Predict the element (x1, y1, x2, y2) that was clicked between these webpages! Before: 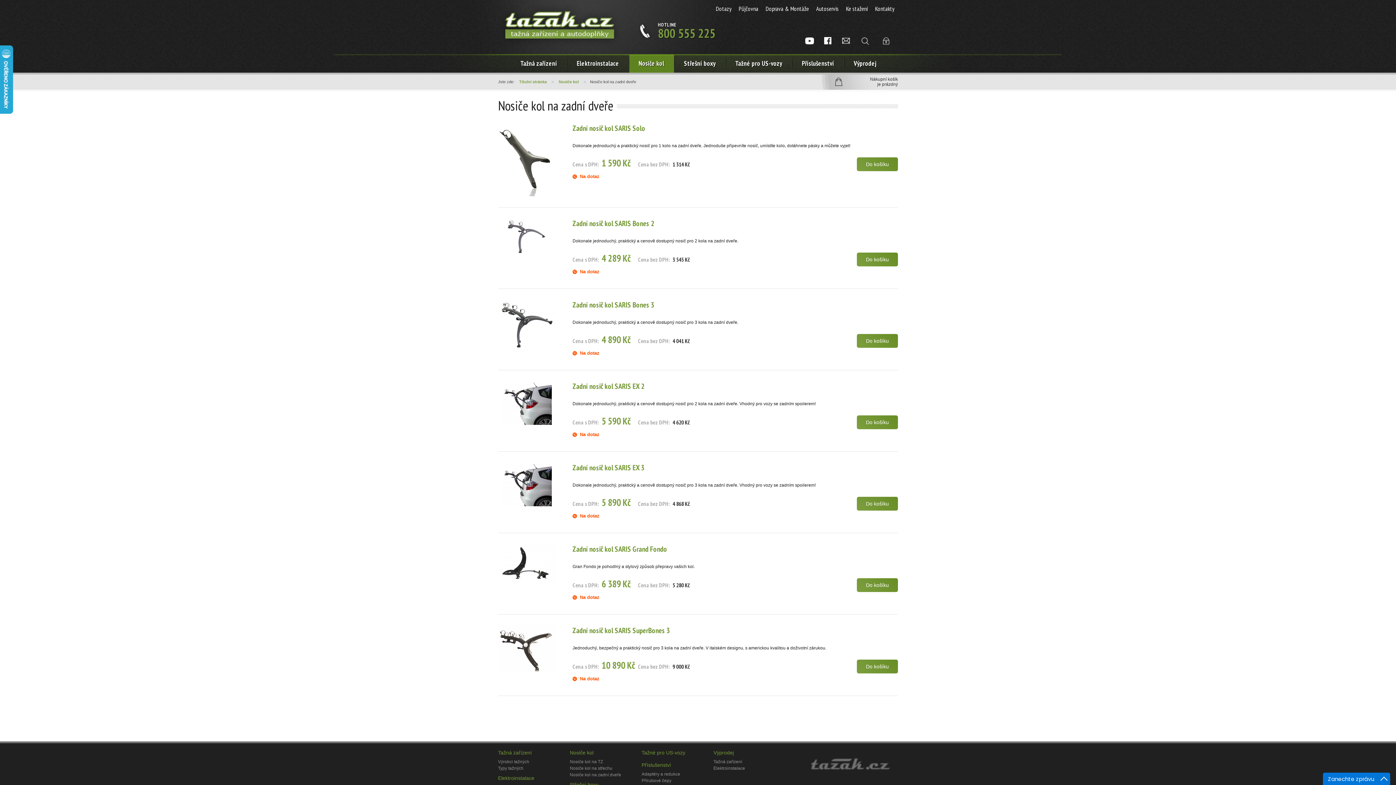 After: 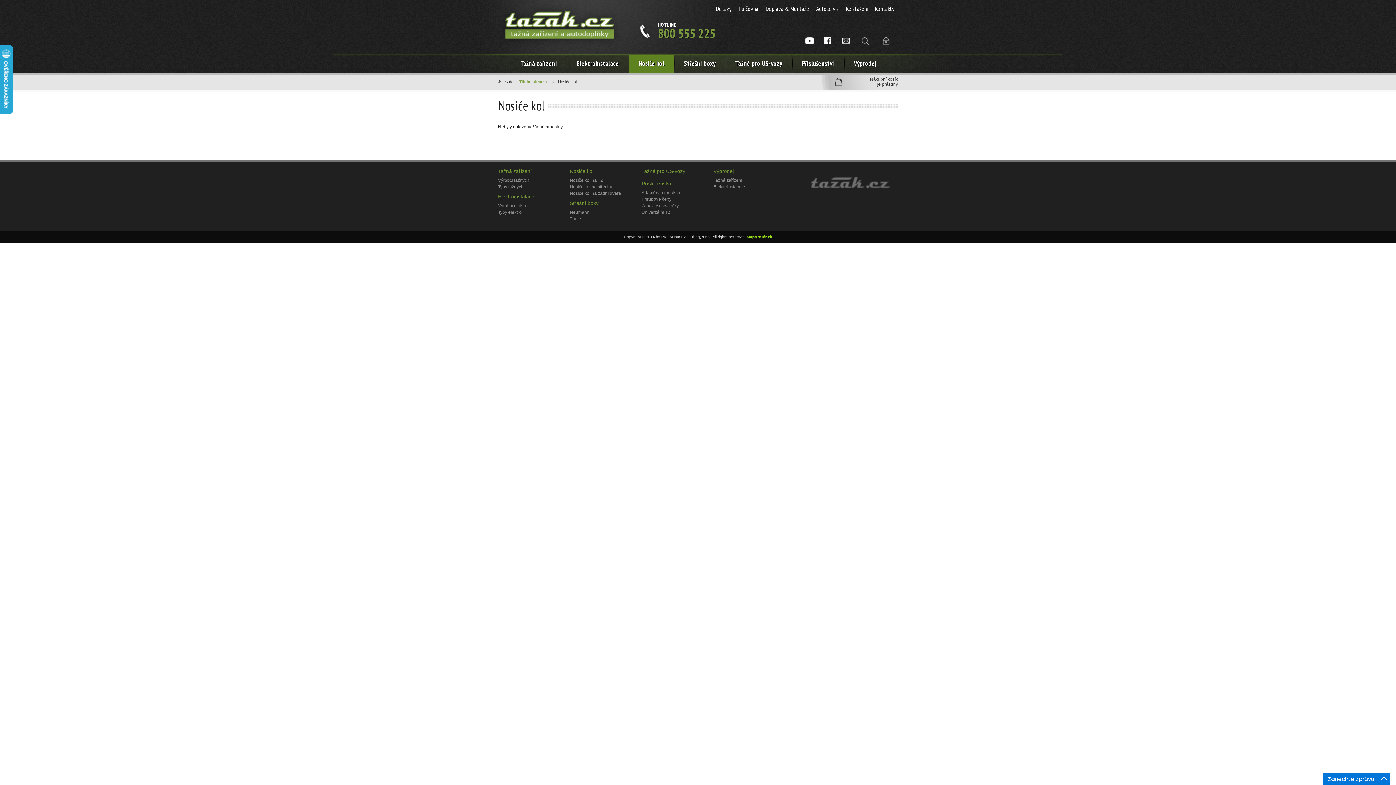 Action: bbox: (629, 54, 674, 72) label: Nosiče kol